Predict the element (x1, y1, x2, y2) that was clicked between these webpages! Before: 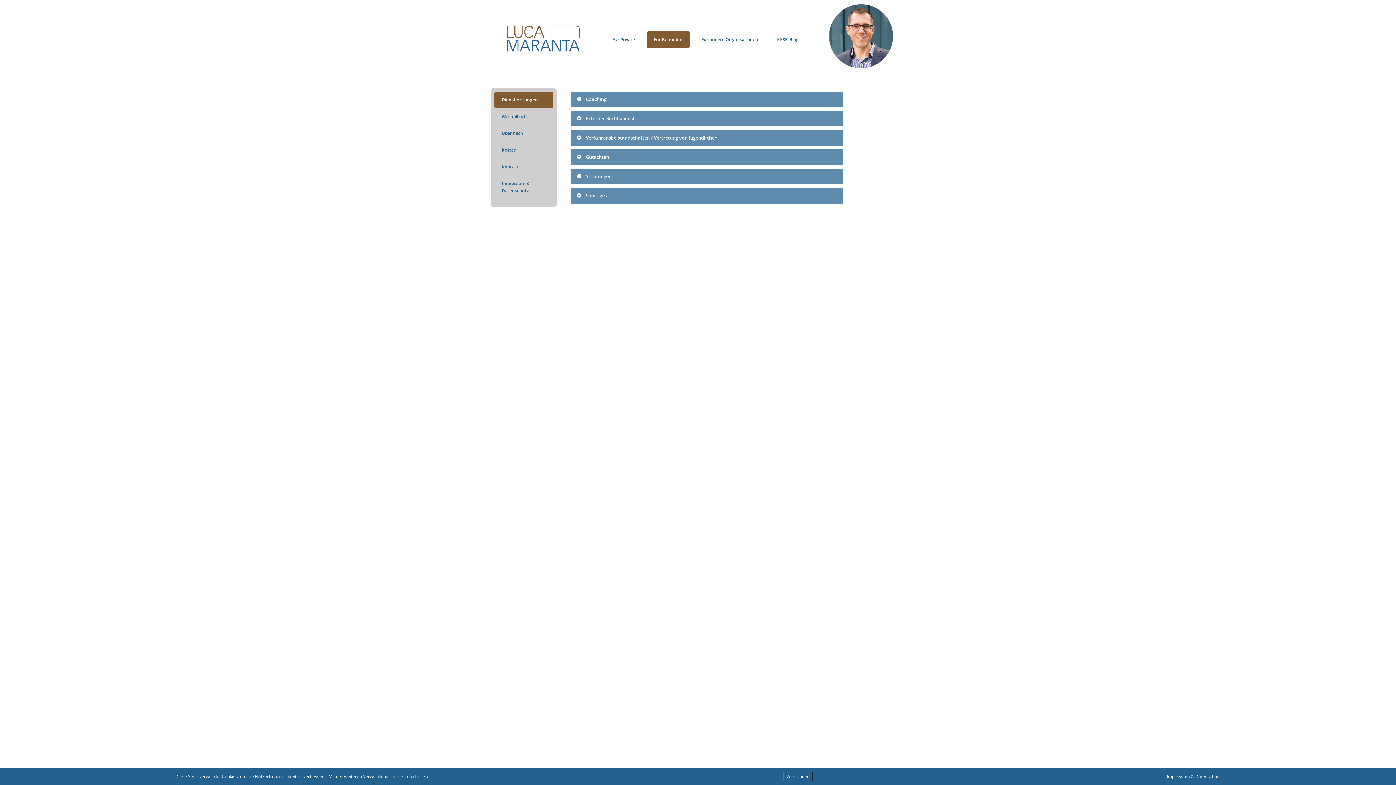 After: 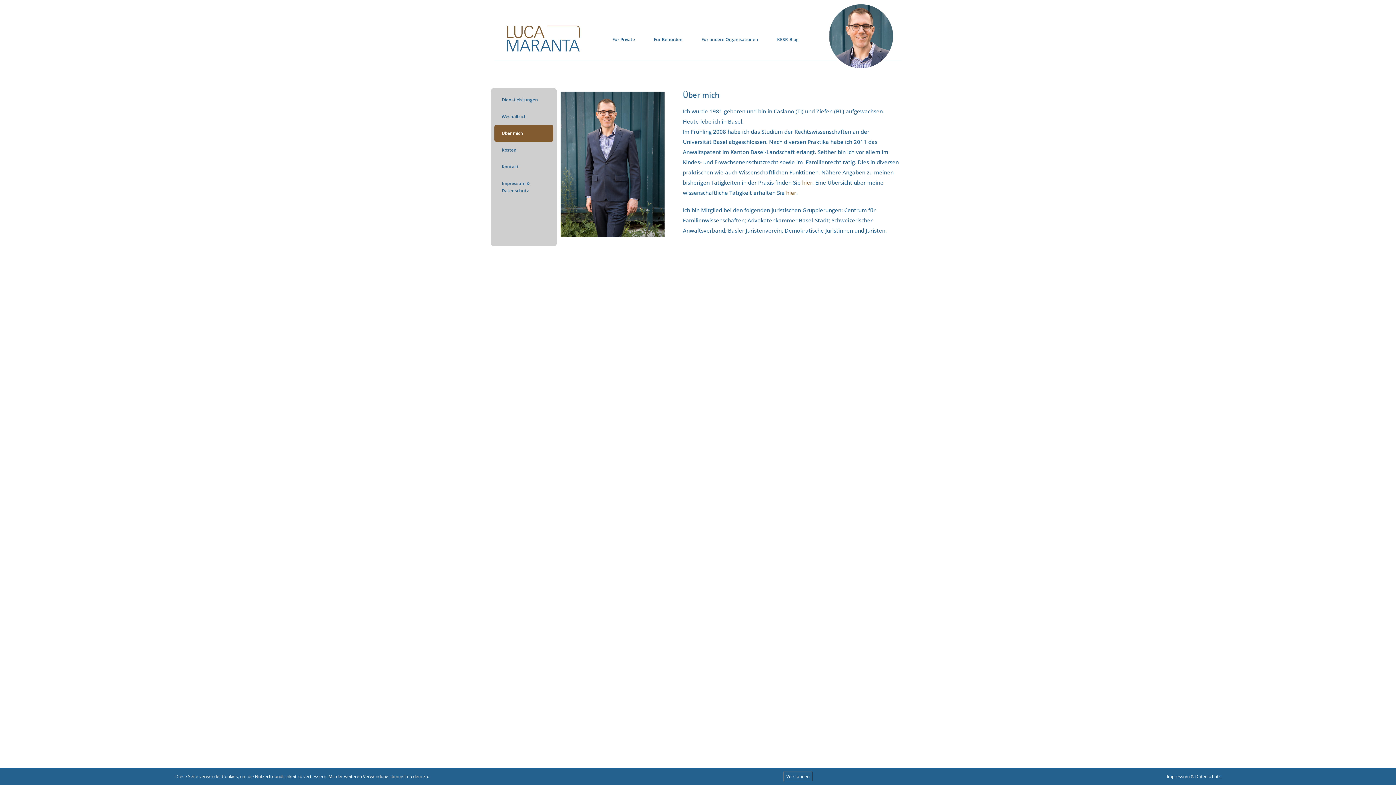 Action: label: Über mich bbox: (494, 125, 553, 141)